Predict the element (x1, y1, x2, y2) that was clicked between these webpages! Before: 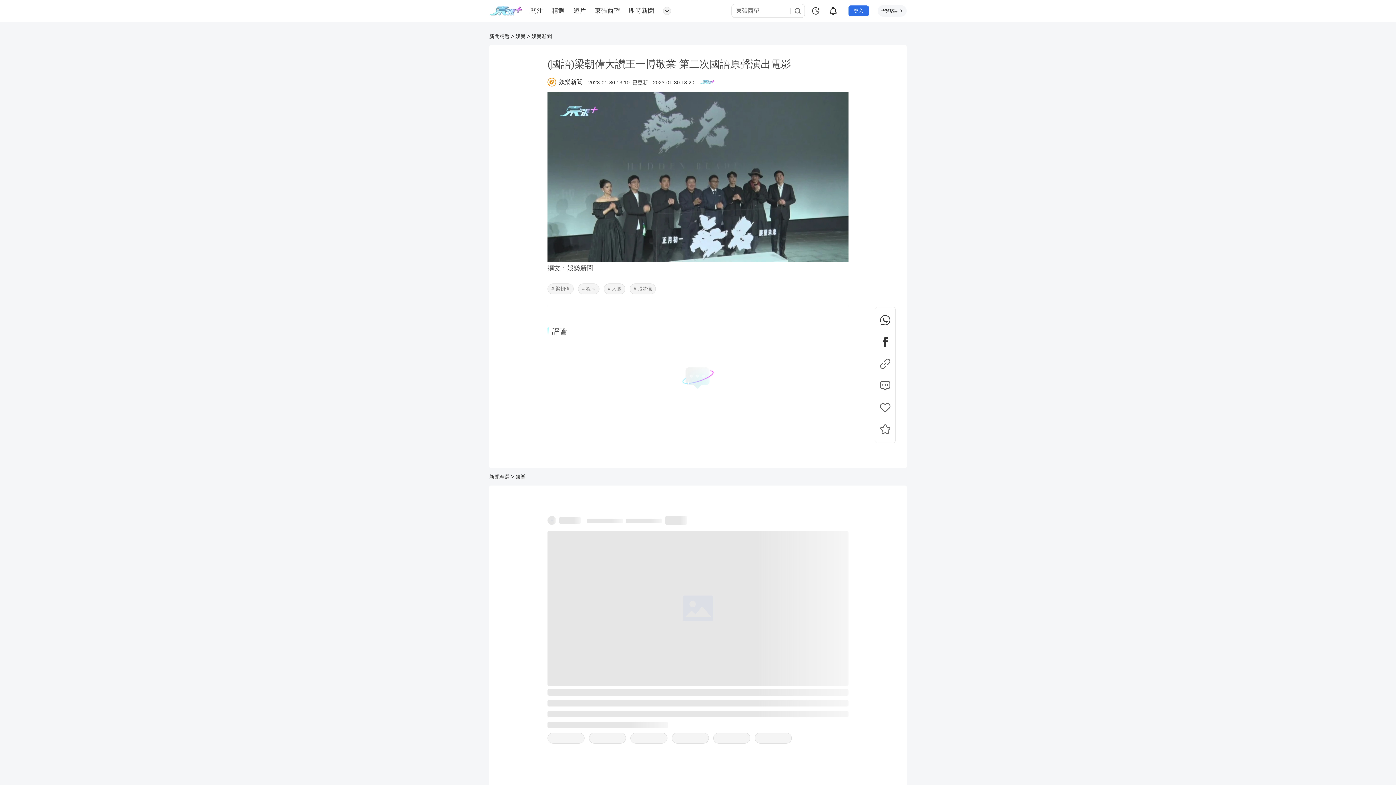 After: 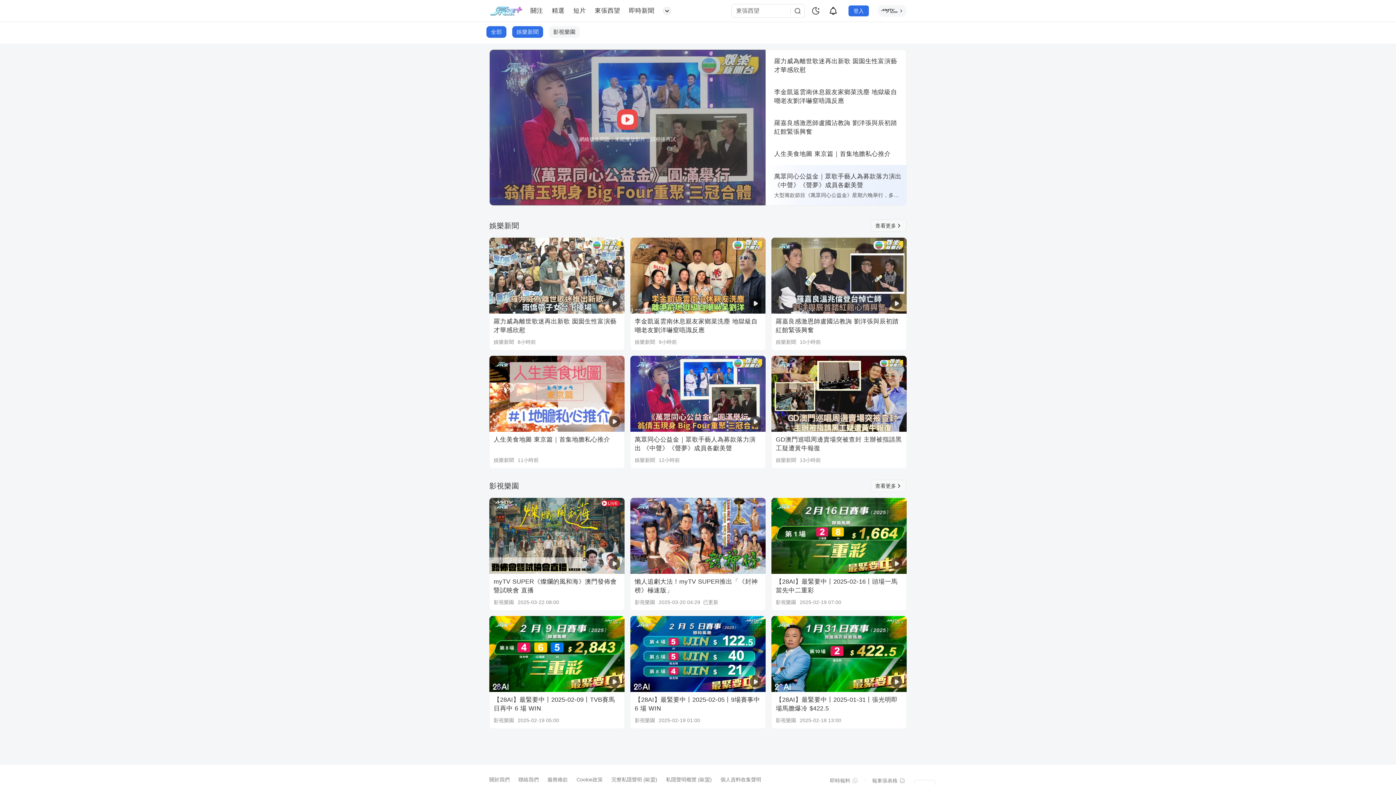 Action: bbox: (515, 33, 525, 39) label: 娛樂